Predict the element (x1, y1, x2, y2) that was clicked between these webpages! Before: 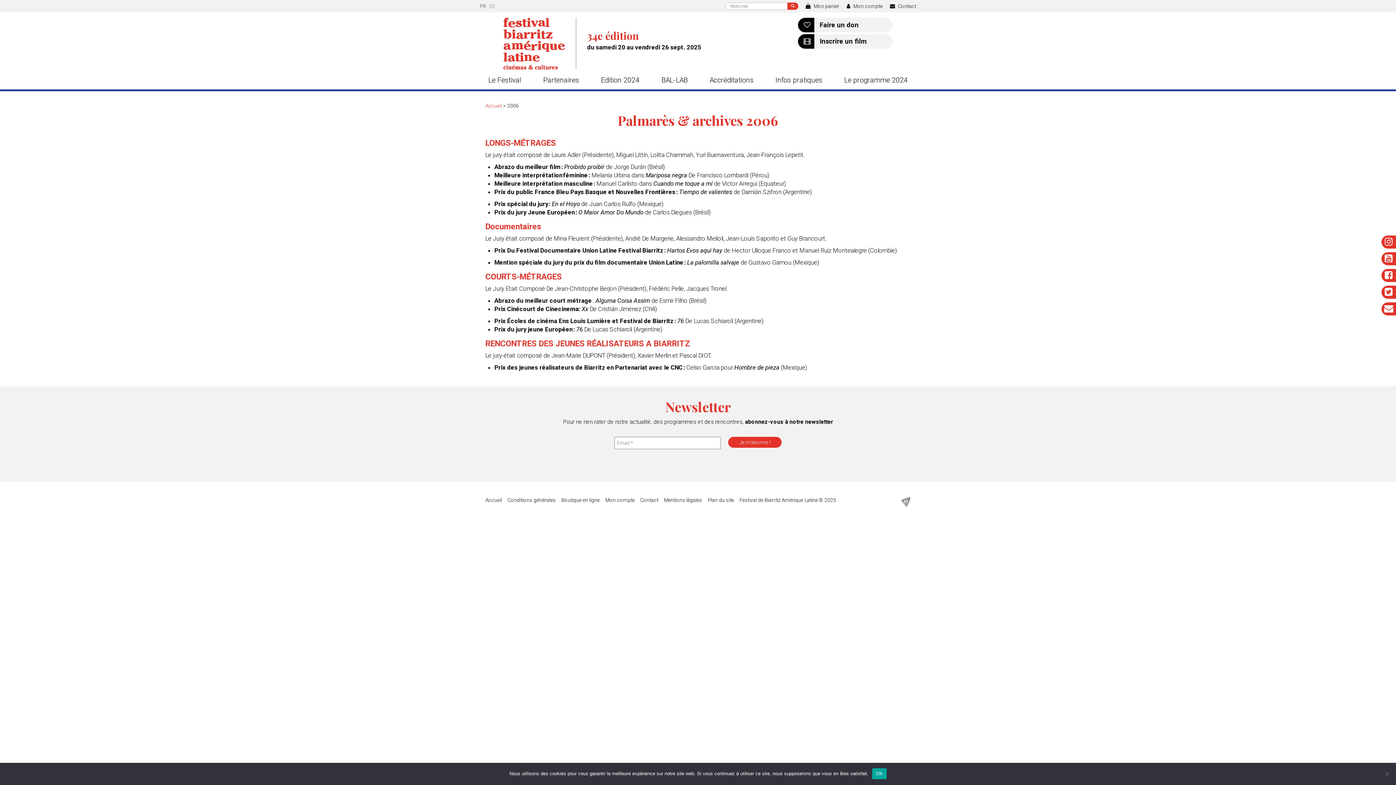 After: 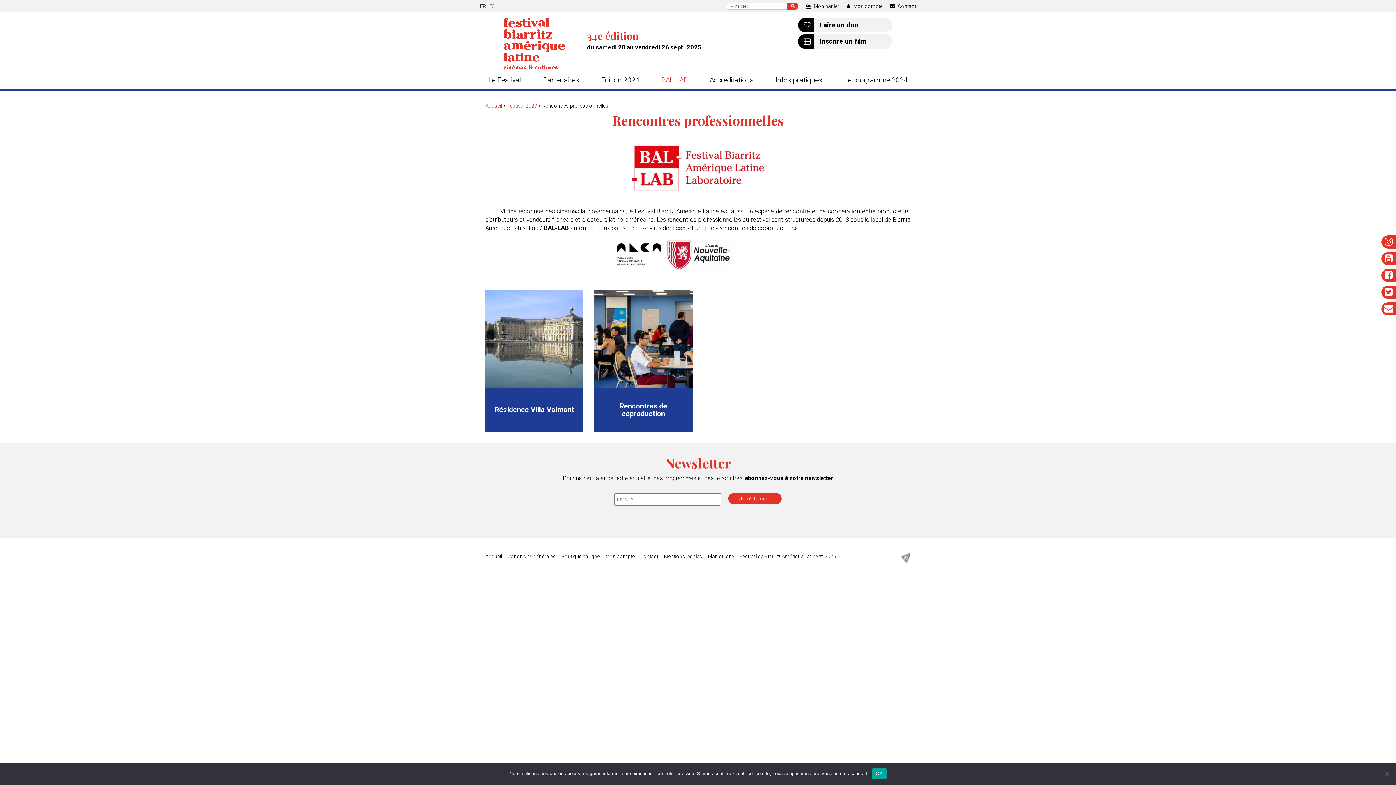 Action: label: BAL-LAB bbox: (650, 71, 698, 89)